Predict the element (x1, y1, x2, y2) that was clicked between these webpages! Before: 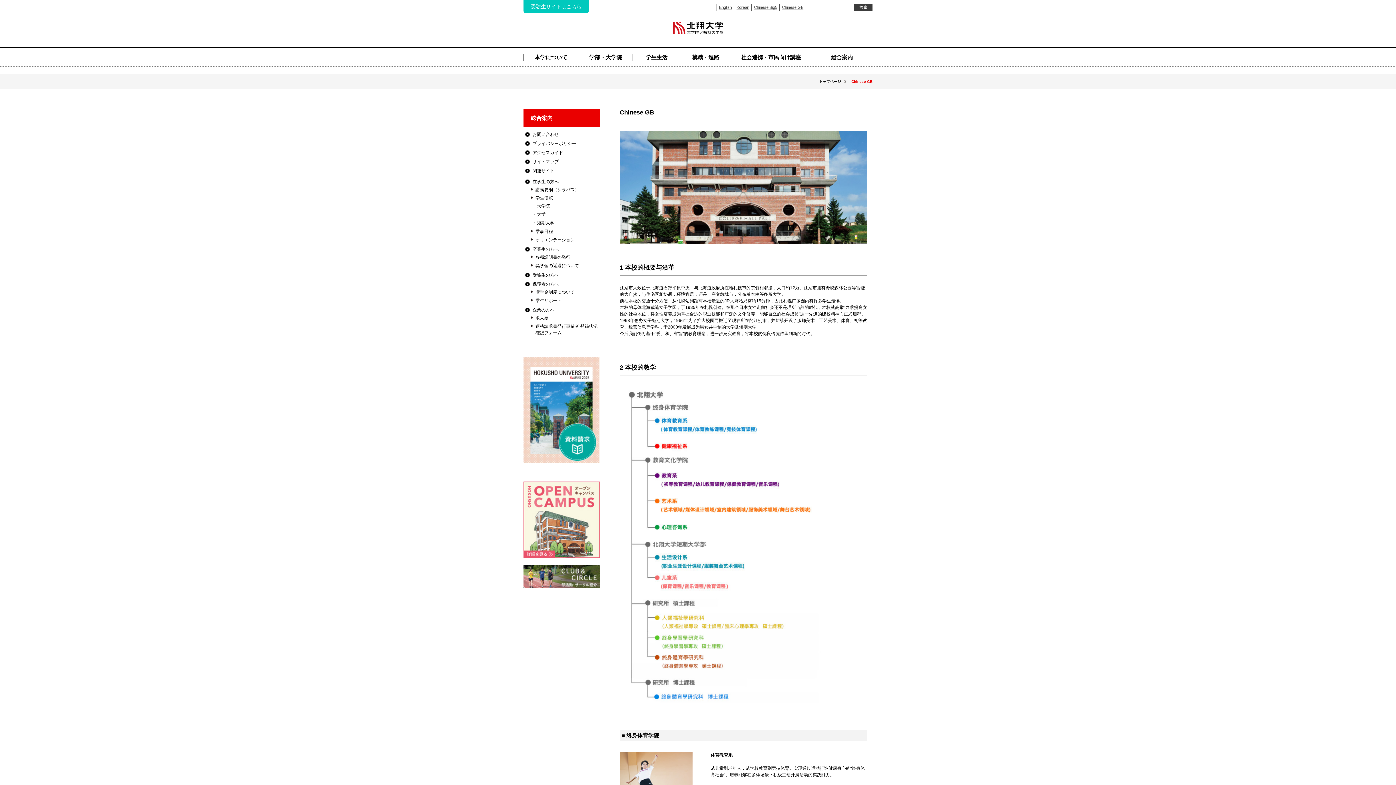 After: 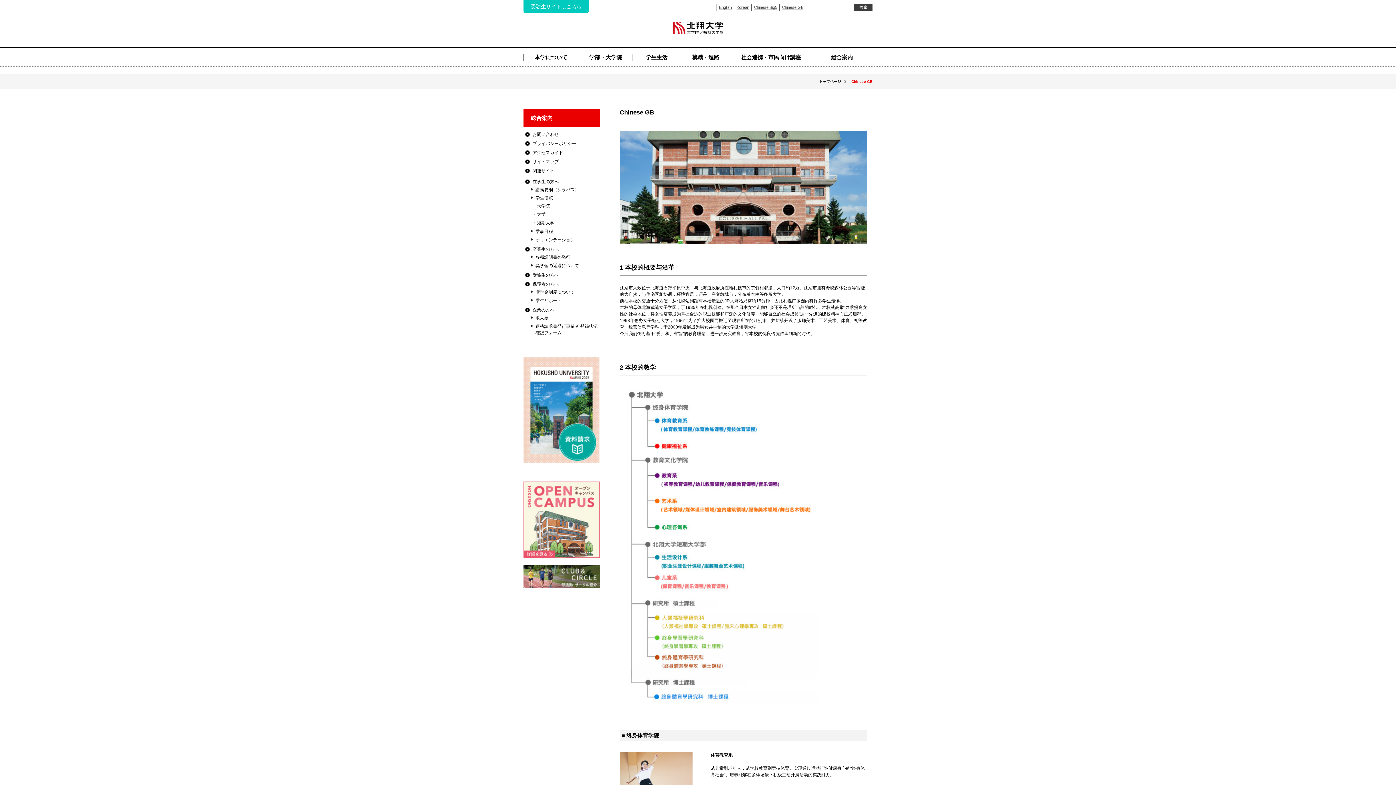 Action: label: Chinese GB bbox: (782, 5, 803, 9)